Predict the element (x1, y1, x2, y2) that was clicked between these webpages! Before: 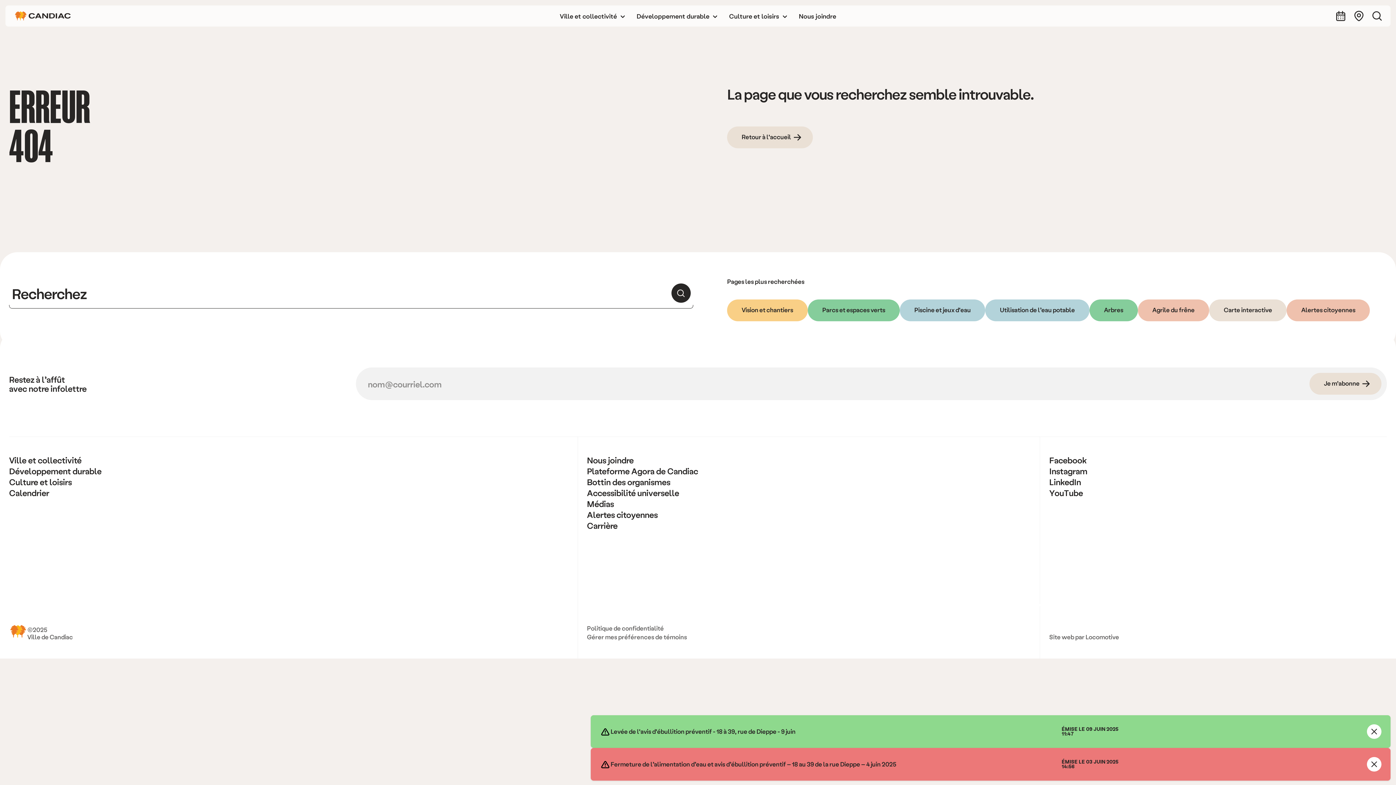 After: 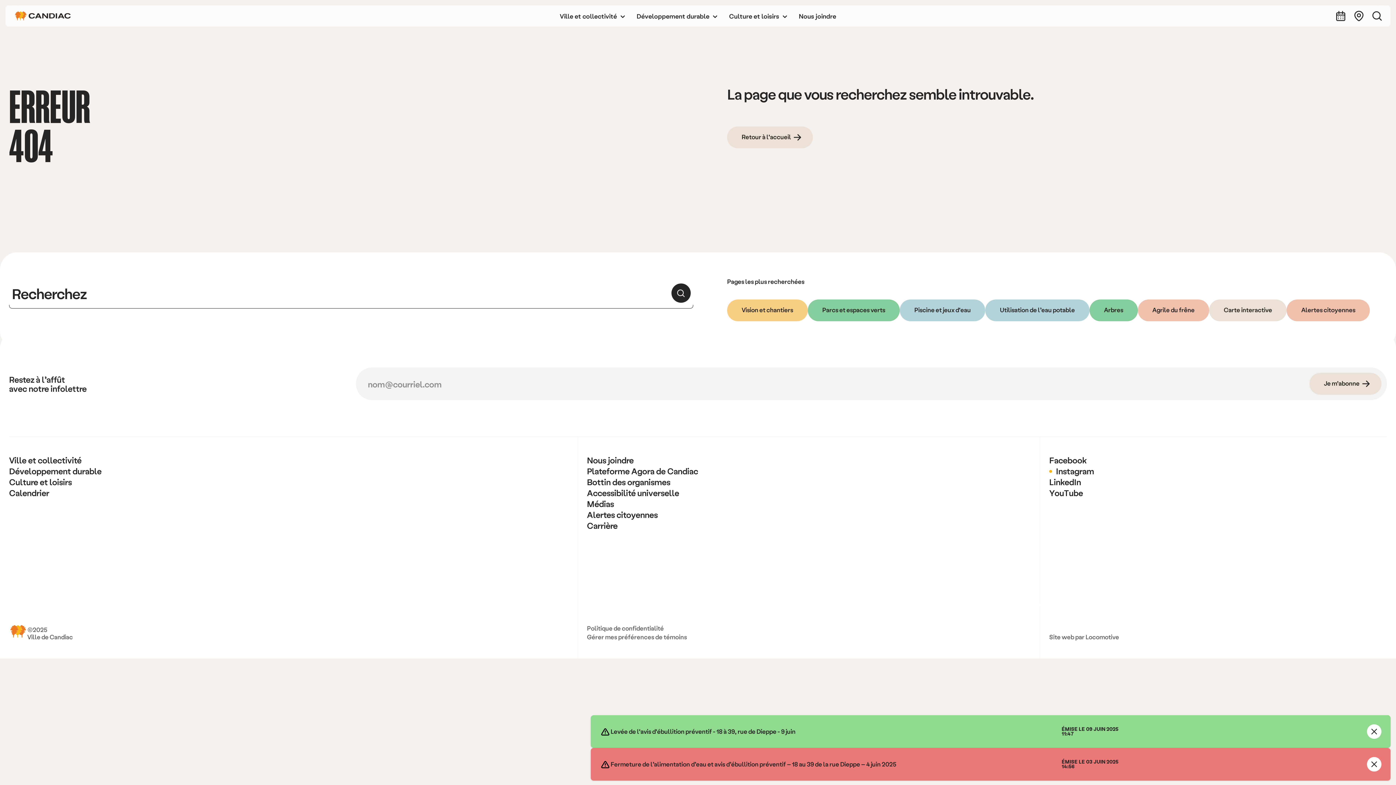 Action: label: Instagram bbox: (1049, 465, 1087, 476)